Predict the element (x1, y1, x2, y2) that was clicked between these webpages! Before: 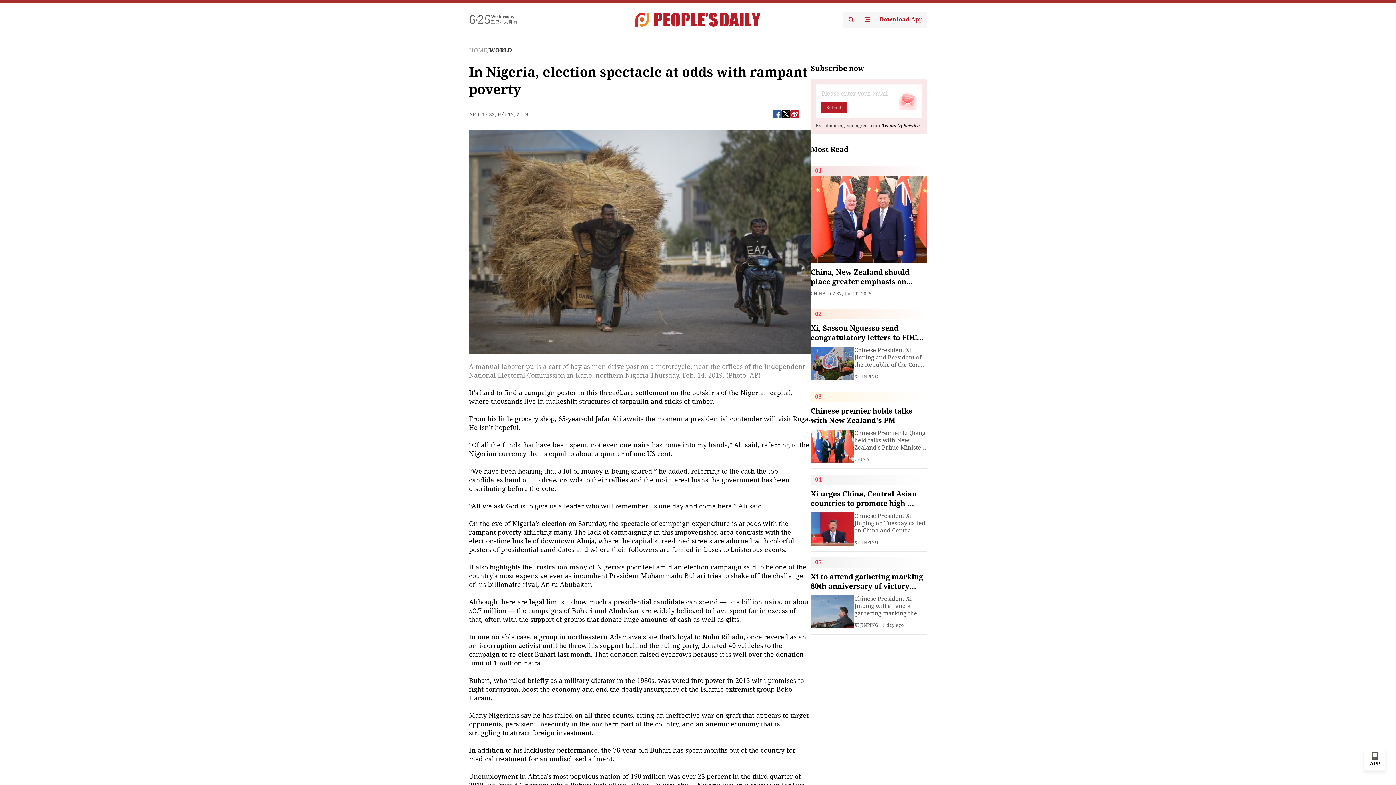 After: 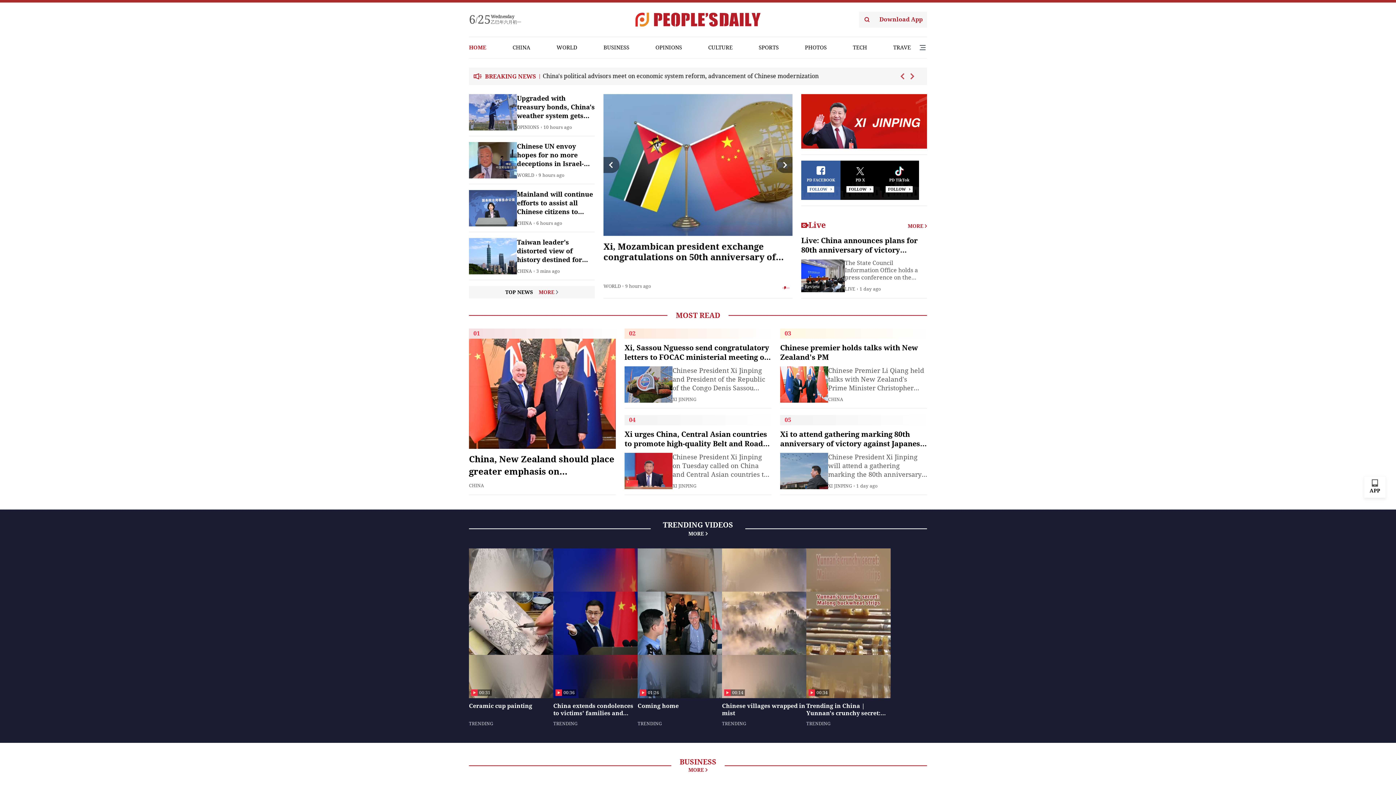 Action: label: HOME bbox: (469, 46, 487, 53)